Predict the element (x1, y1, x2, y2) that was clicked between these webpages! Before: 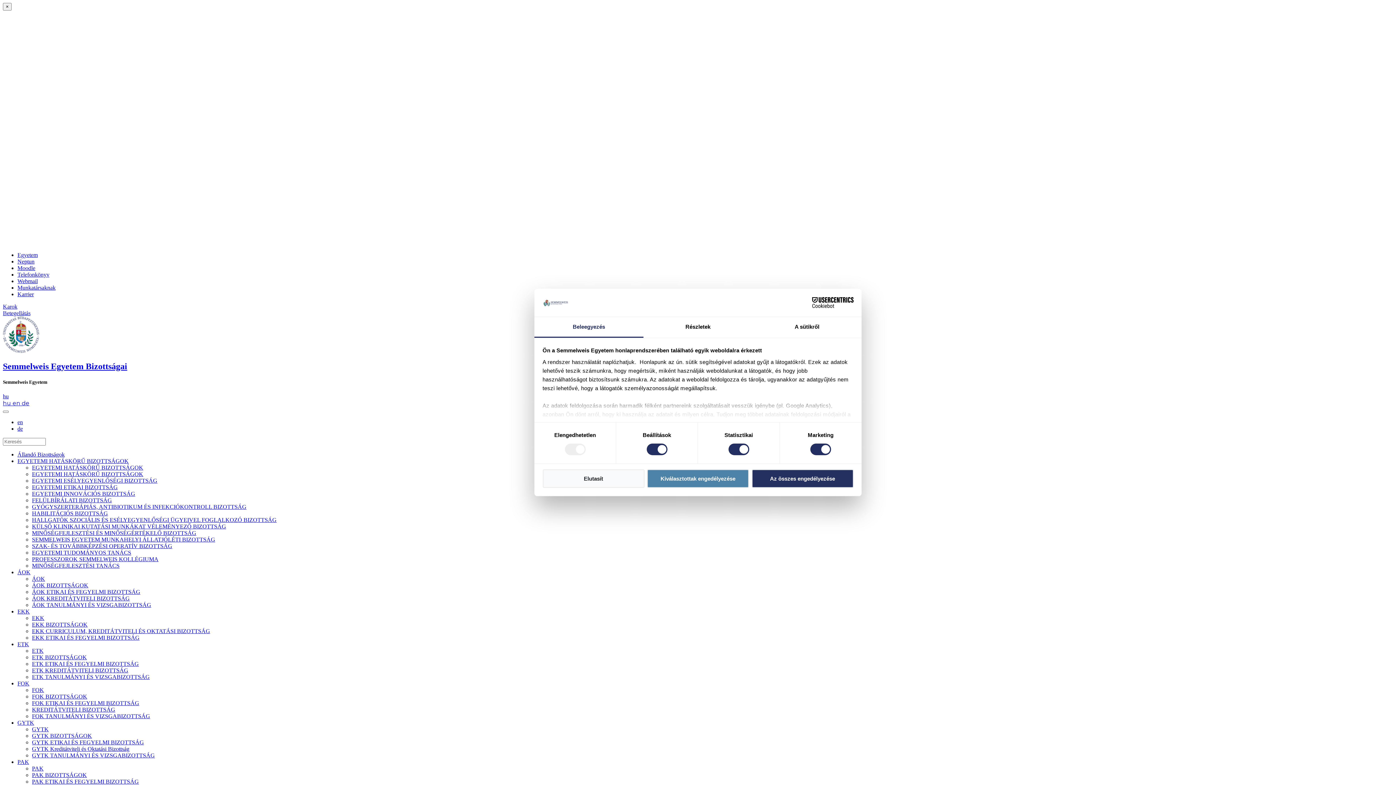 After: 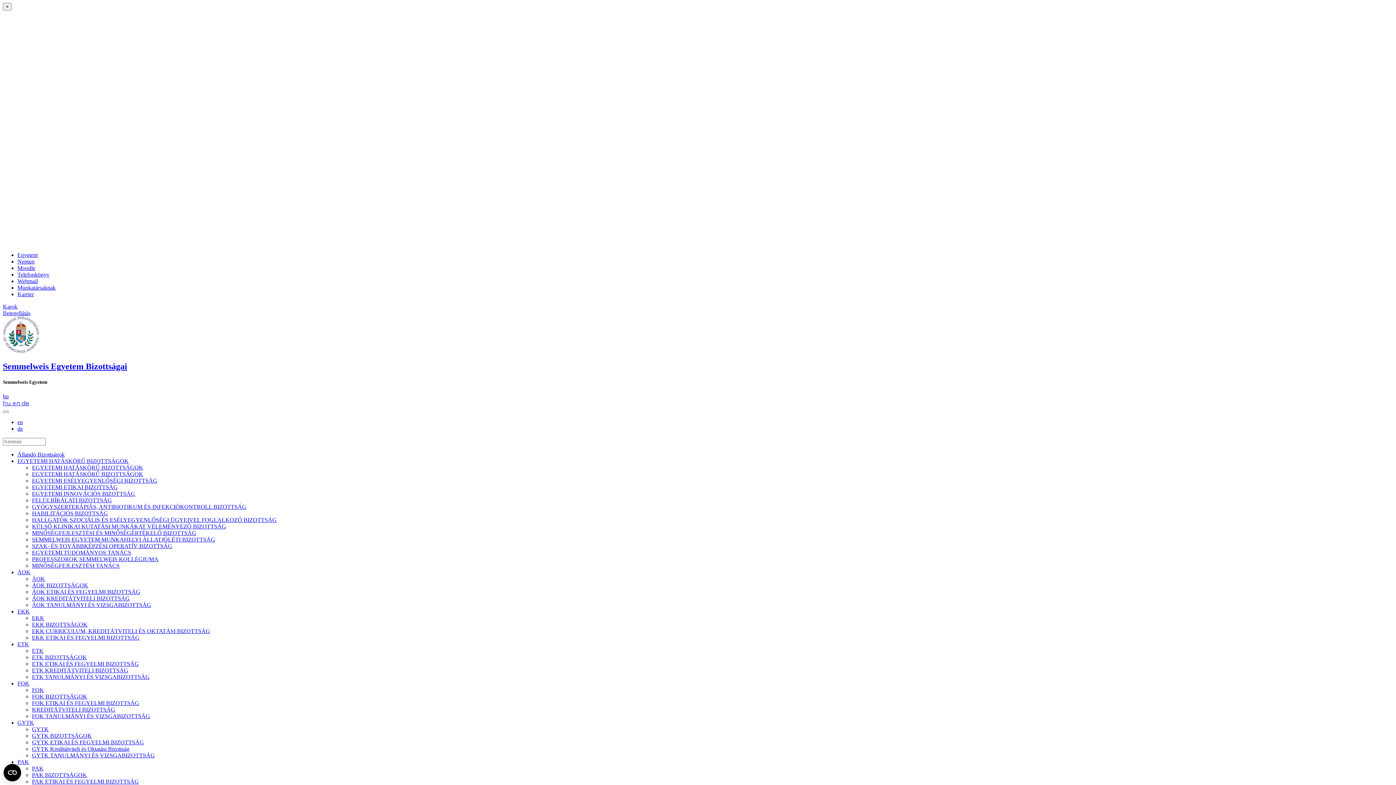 Action: bbox: (32, 491, 135, 497) label: EGYETEMI INNOVÁCIÓS BIZOTTSÁG